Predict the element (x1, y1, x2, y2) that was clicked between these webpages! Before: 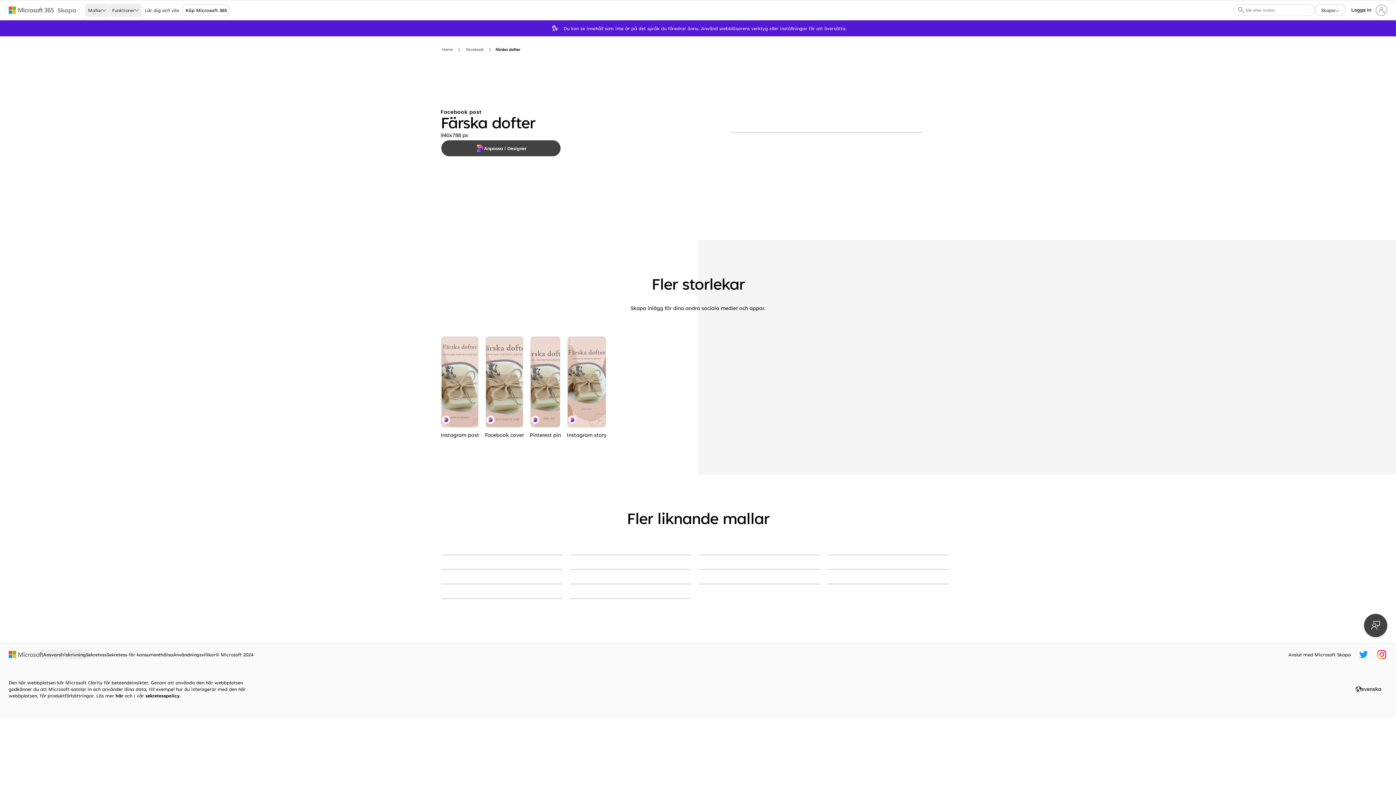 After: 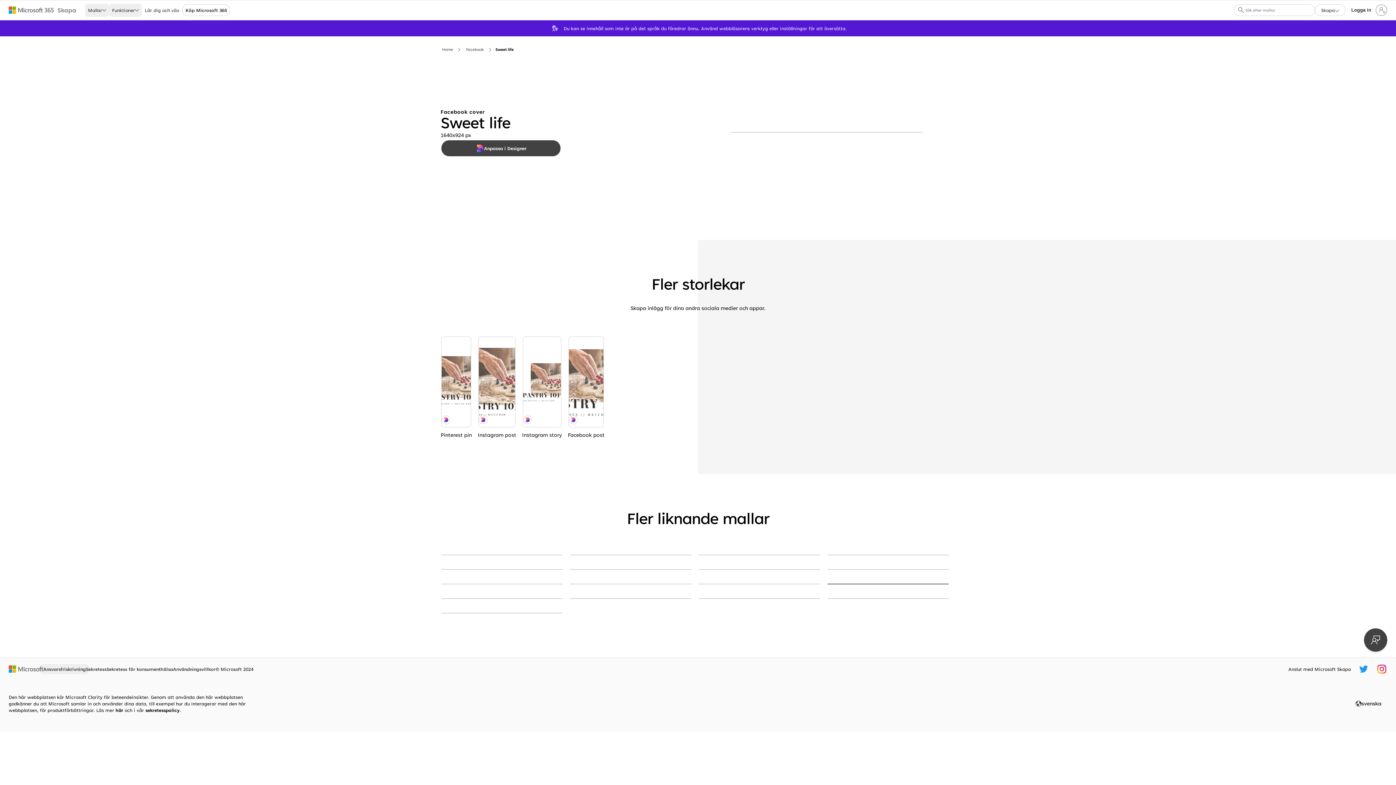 Action: label: Sweet life white modern-simple bbox: (827, 584, 949, 584)